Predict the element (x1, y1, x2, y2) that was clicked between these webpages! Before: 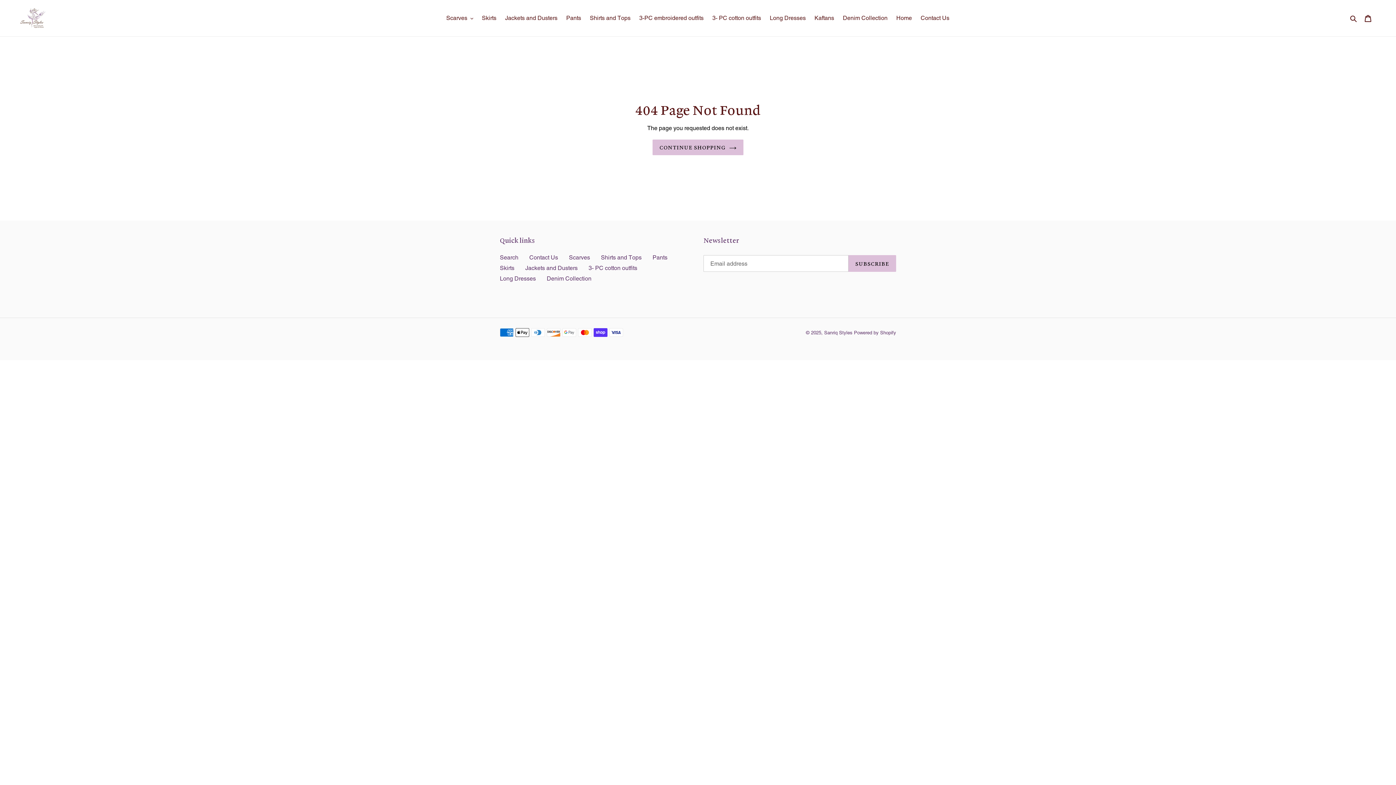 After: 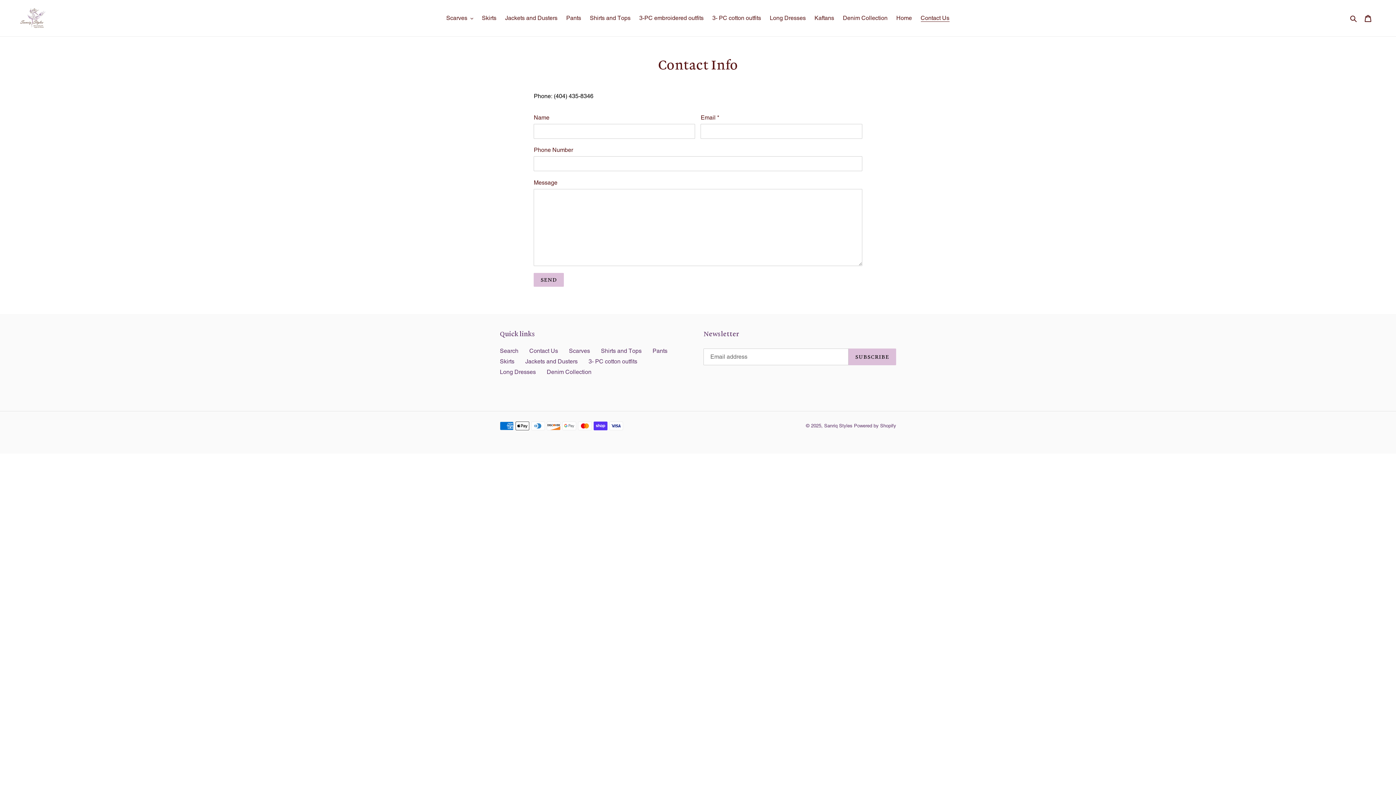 Action: bbox: (917, 12, 953, 23) label: Contact Us